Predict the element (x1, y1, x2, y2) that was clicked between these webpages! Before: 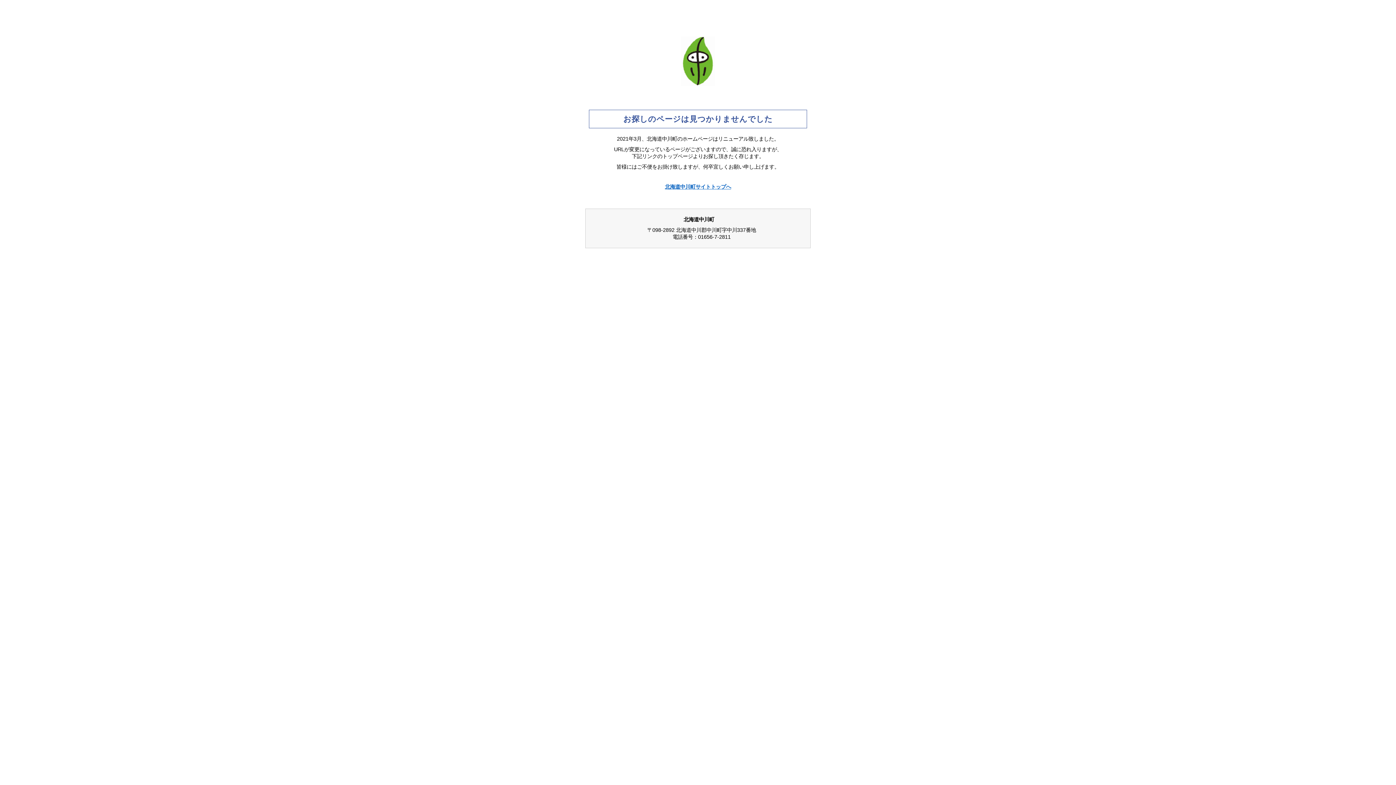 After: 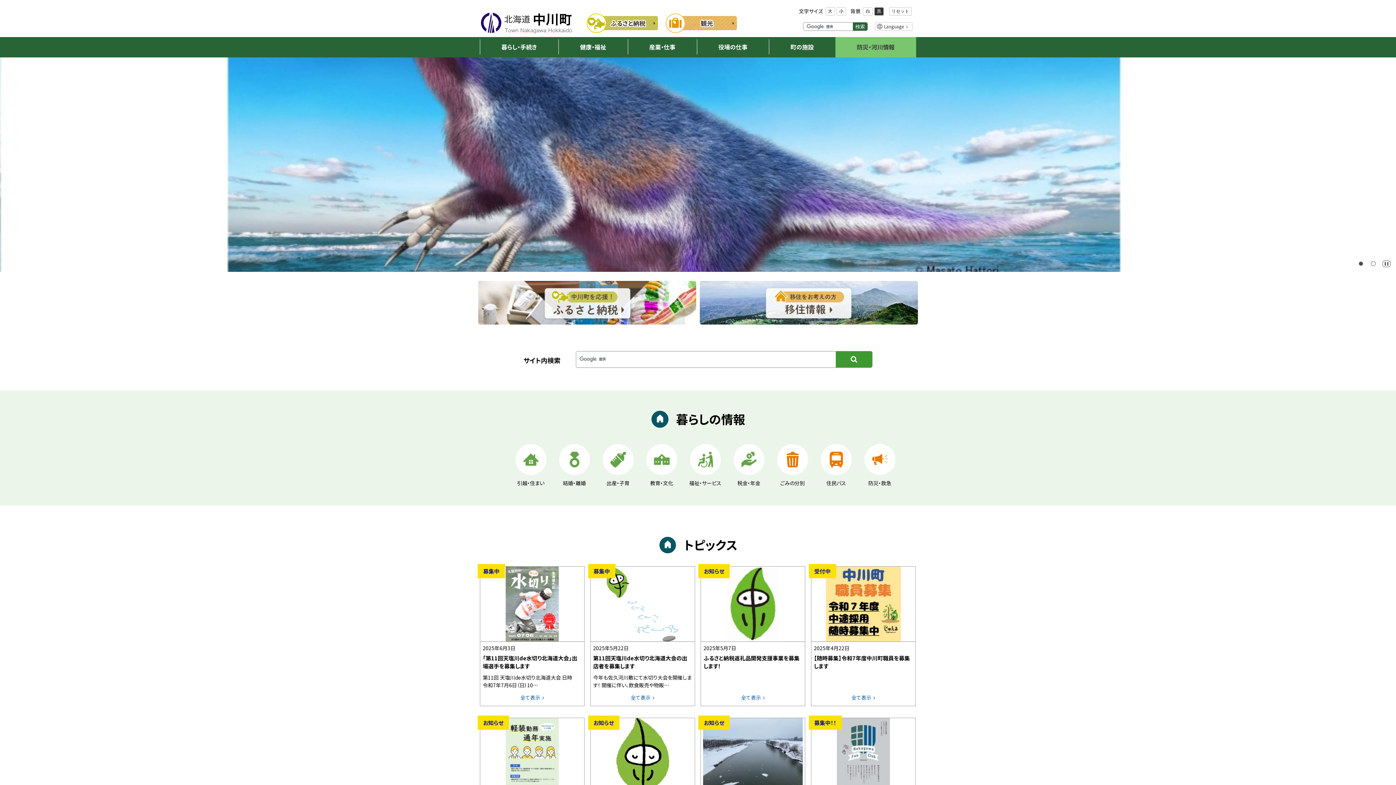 Action: label: 北海道中川町サイトトップへ bbox: (665, 184, 731, 189)